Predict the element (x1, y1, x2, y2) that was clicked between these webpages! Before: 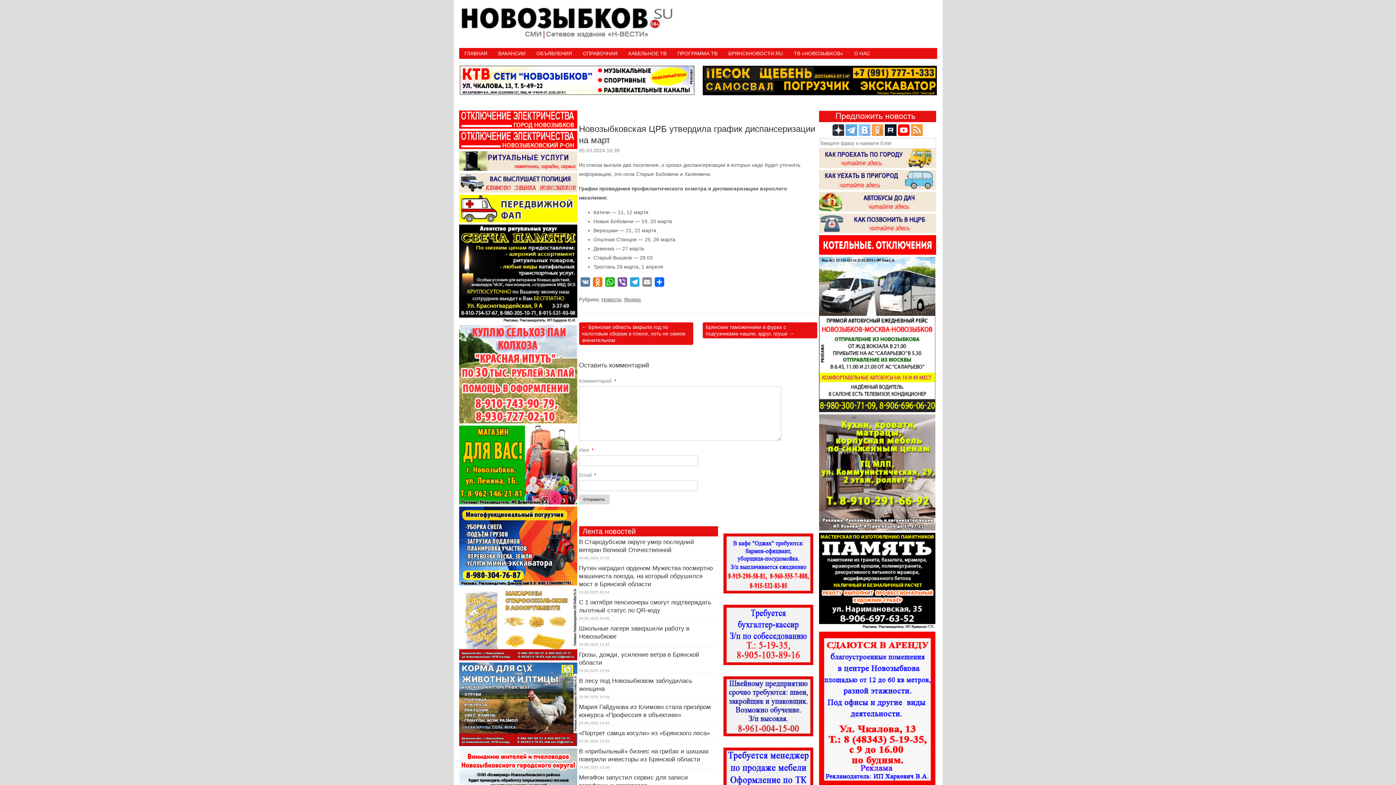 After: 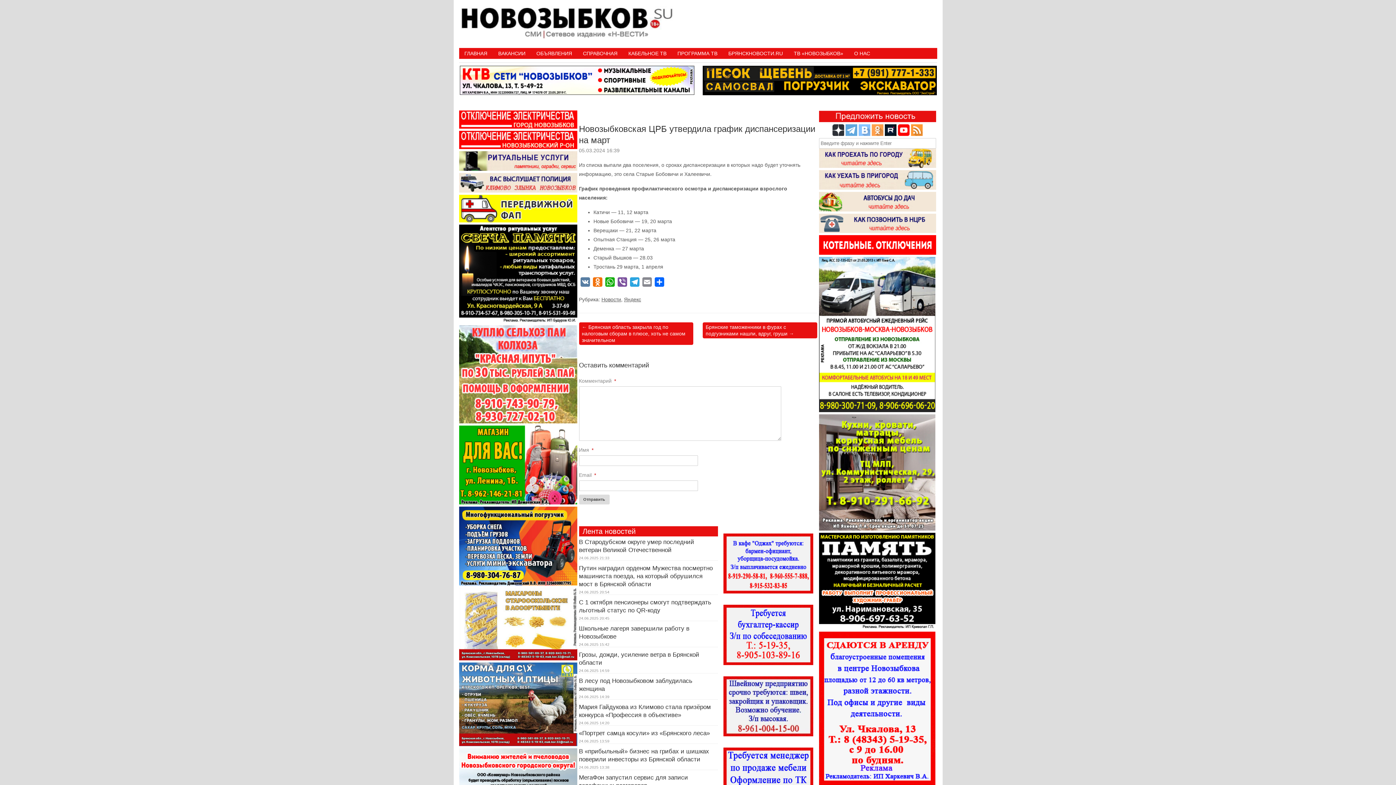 Action: bbox: (819, 250, 936, 256)